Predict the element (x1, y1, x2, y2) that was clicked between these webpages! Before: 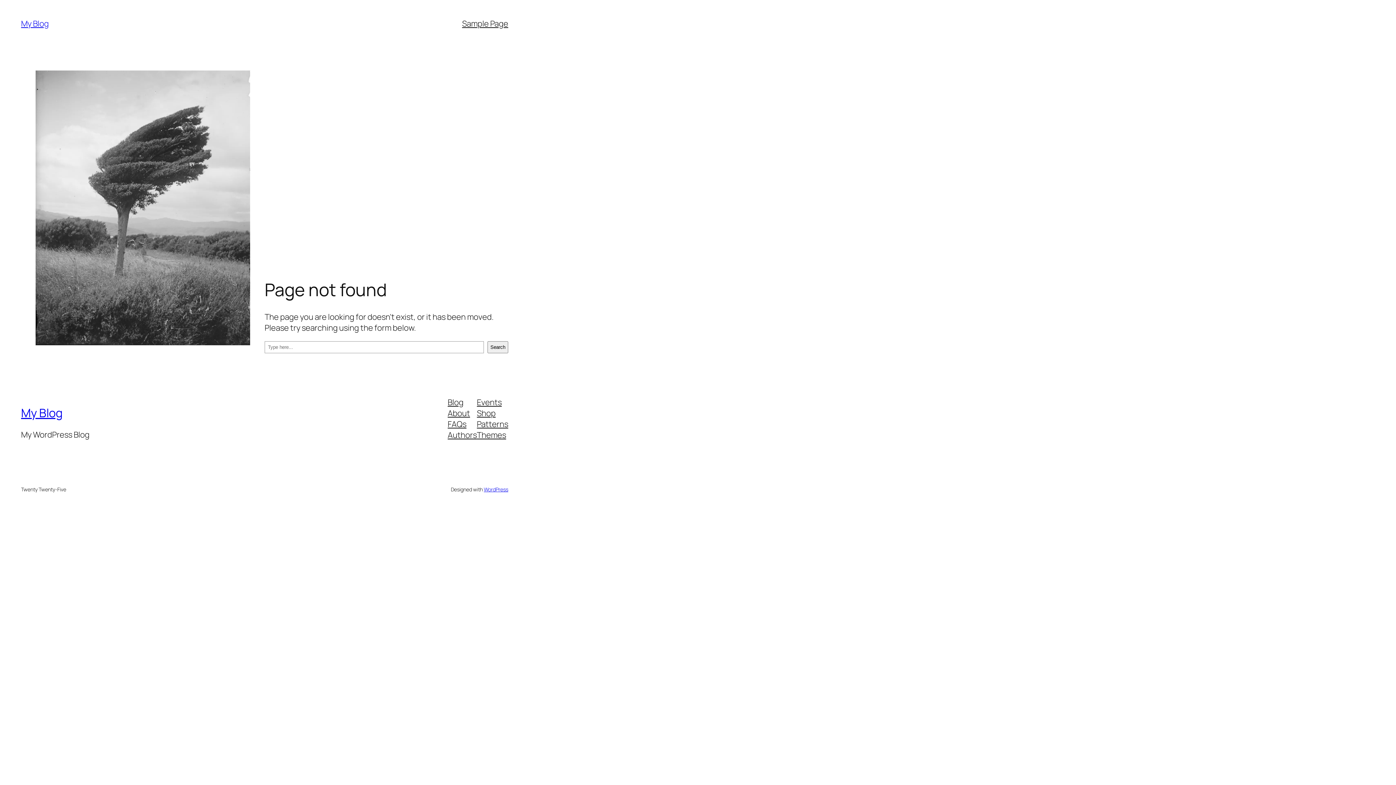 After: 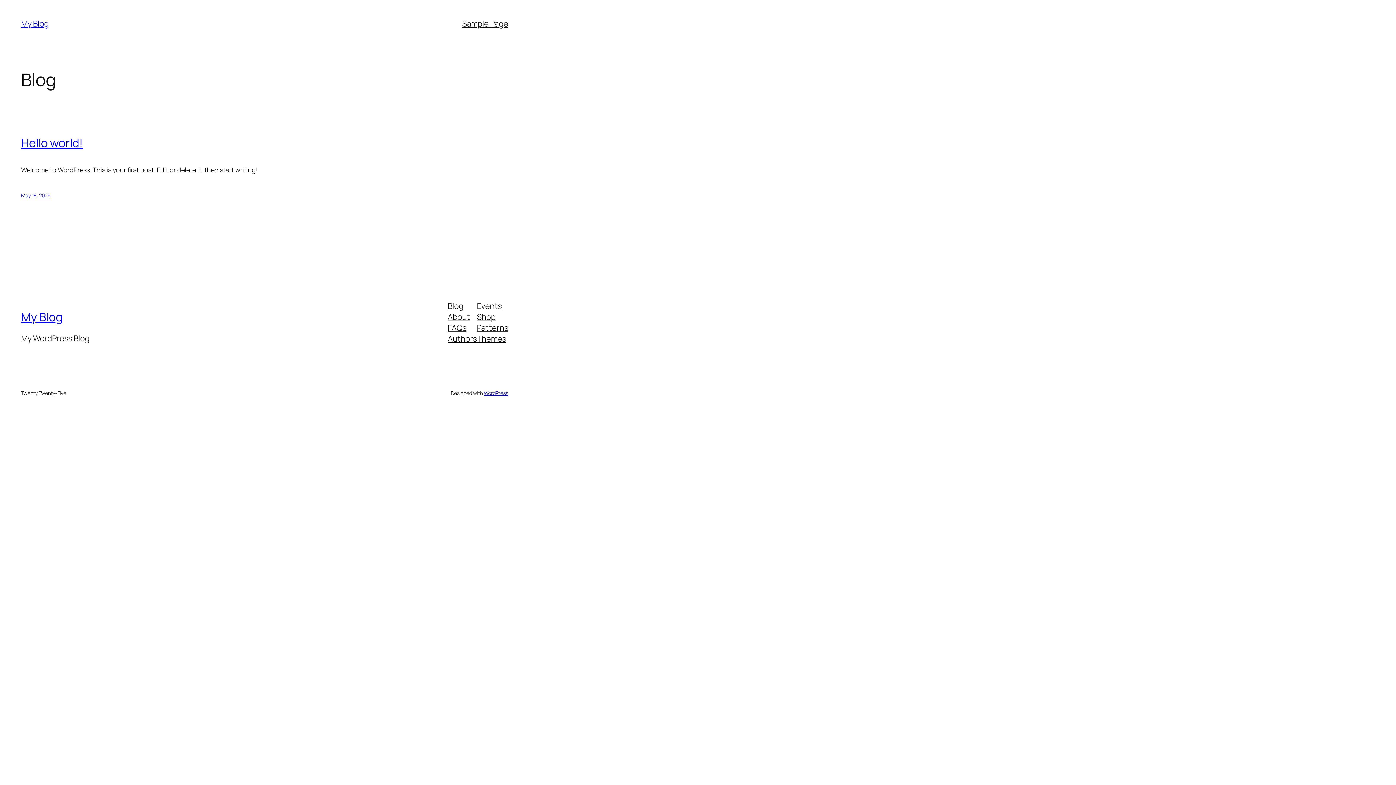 Action: bbox: (21, 18, 48, 29) label: My Blog